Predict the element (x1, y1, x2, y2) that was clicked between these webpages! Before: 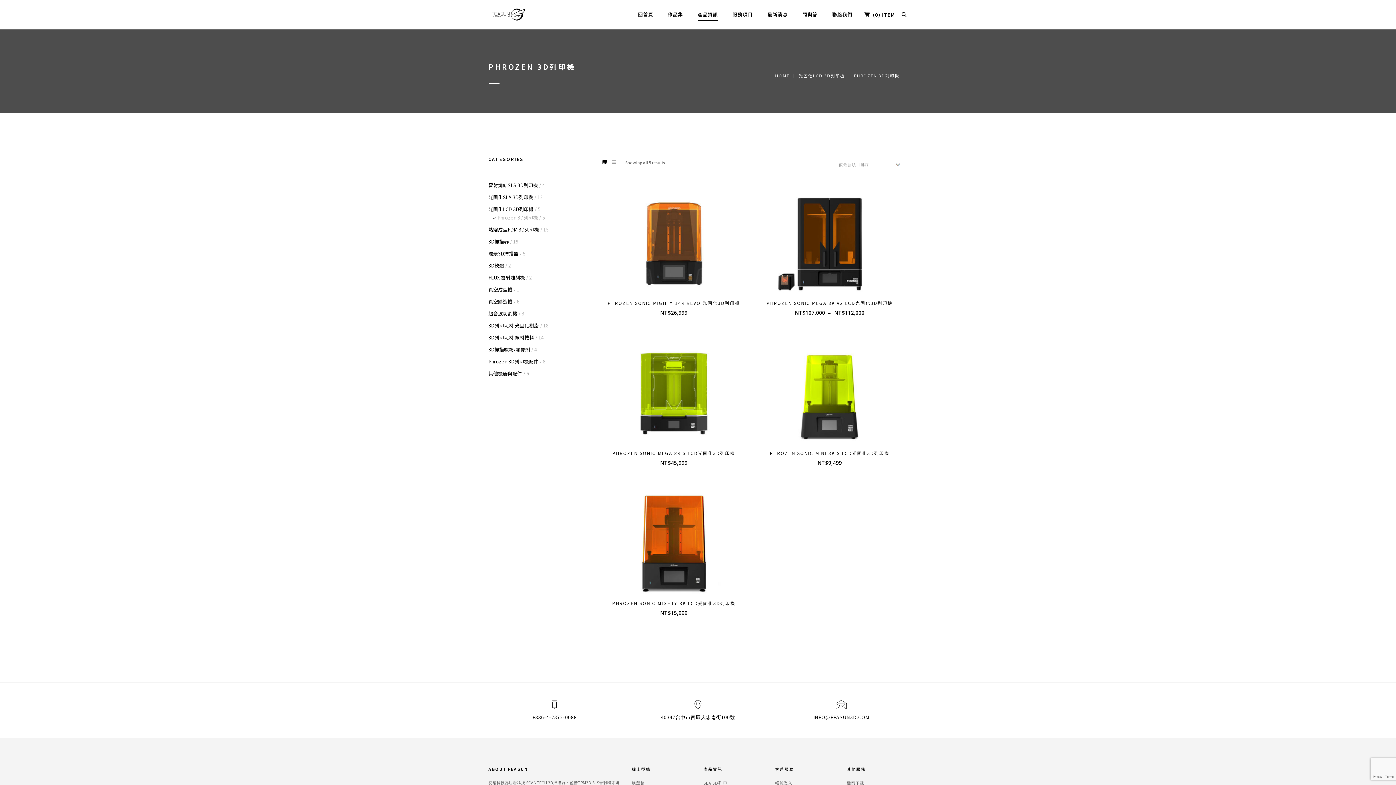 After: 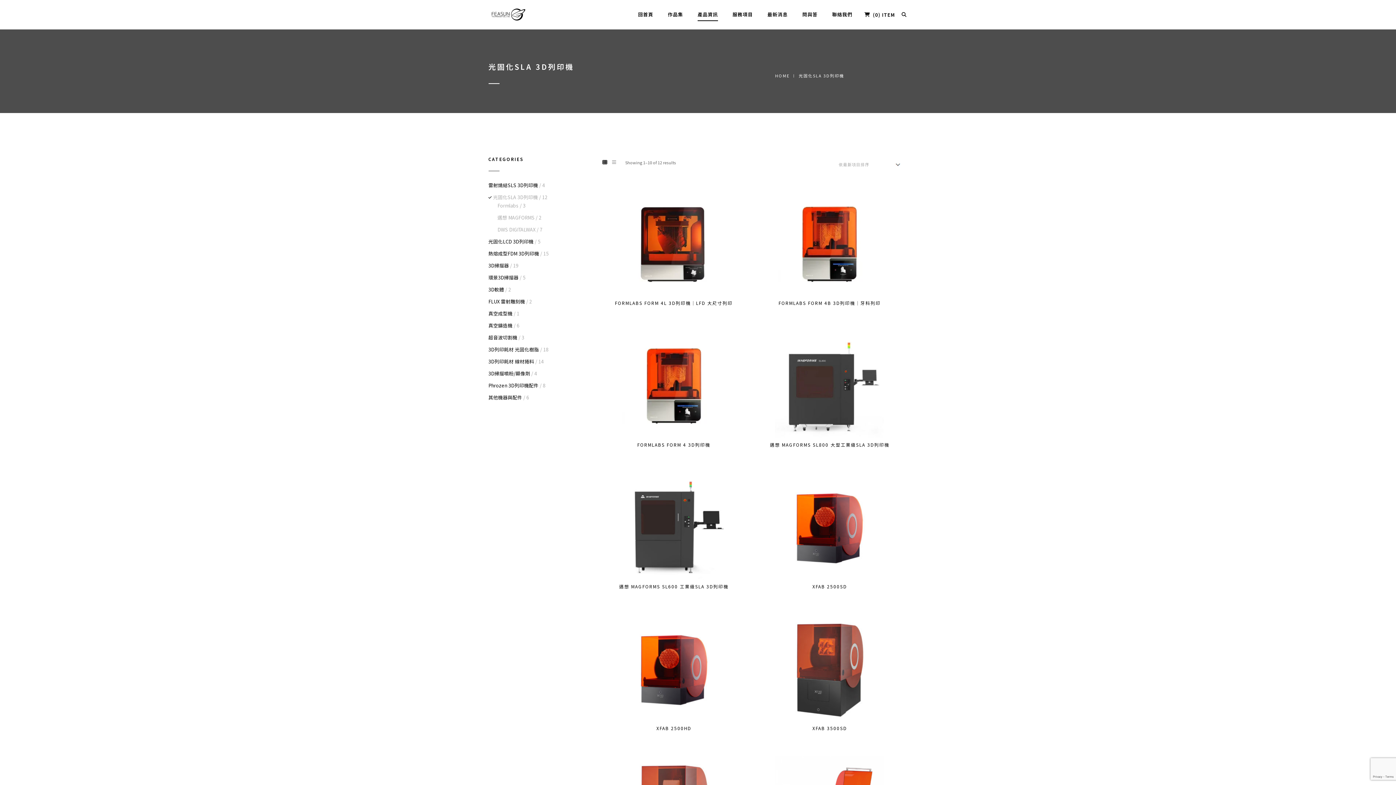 Action: label: 光固化SLA 3D列印機 bbox: (488, 193, 533, 200)